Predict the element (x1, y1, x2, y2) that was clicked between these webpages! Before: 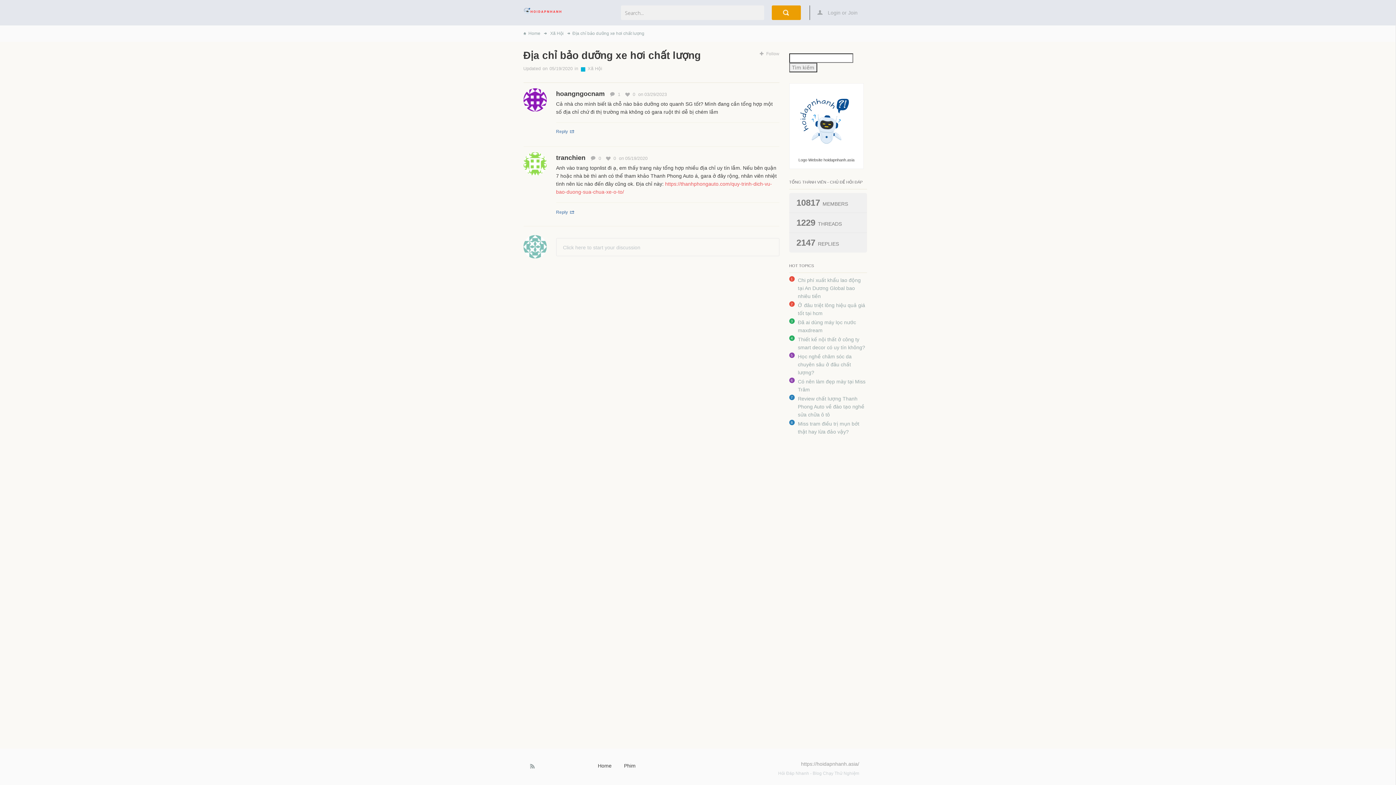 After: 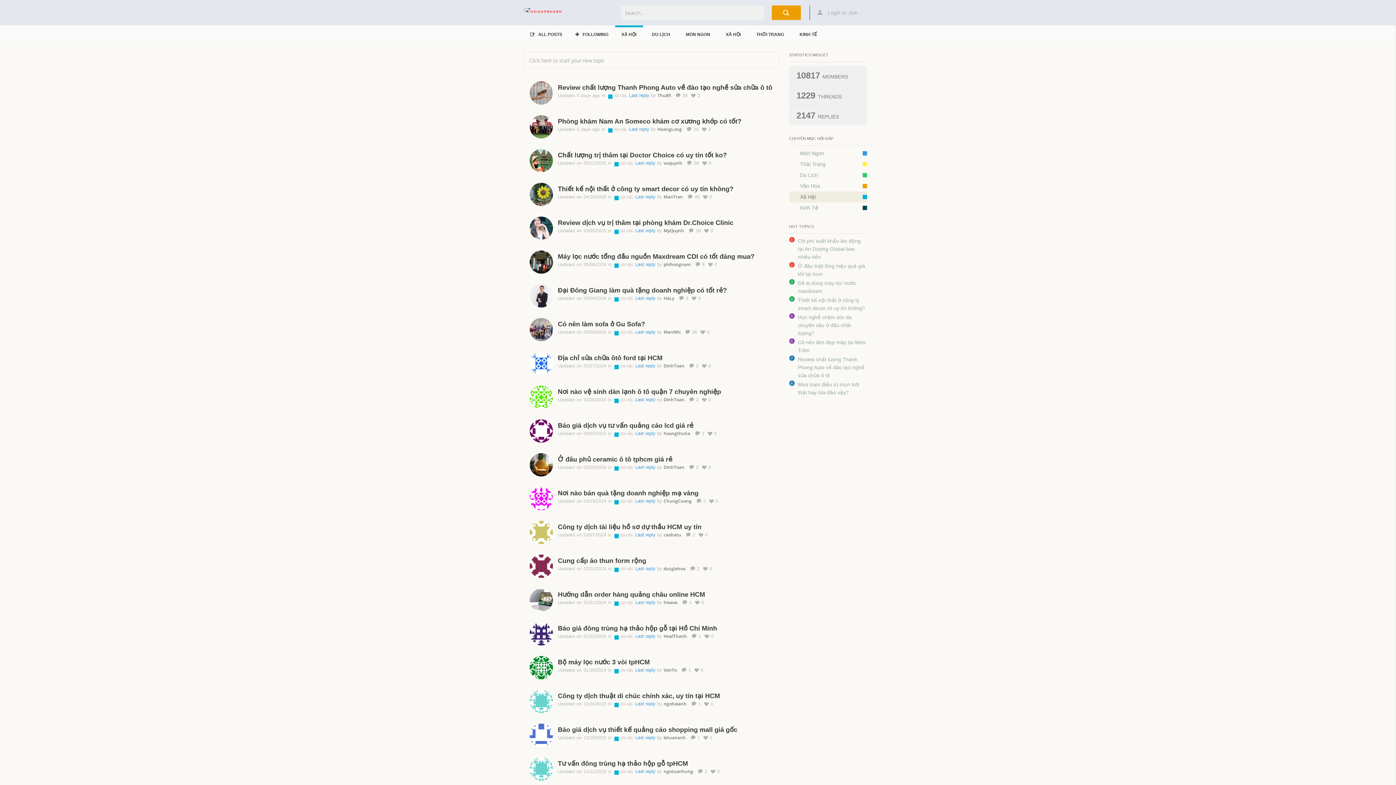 Action: label: Xã Hội bbox: (587, 66, 602, 71)